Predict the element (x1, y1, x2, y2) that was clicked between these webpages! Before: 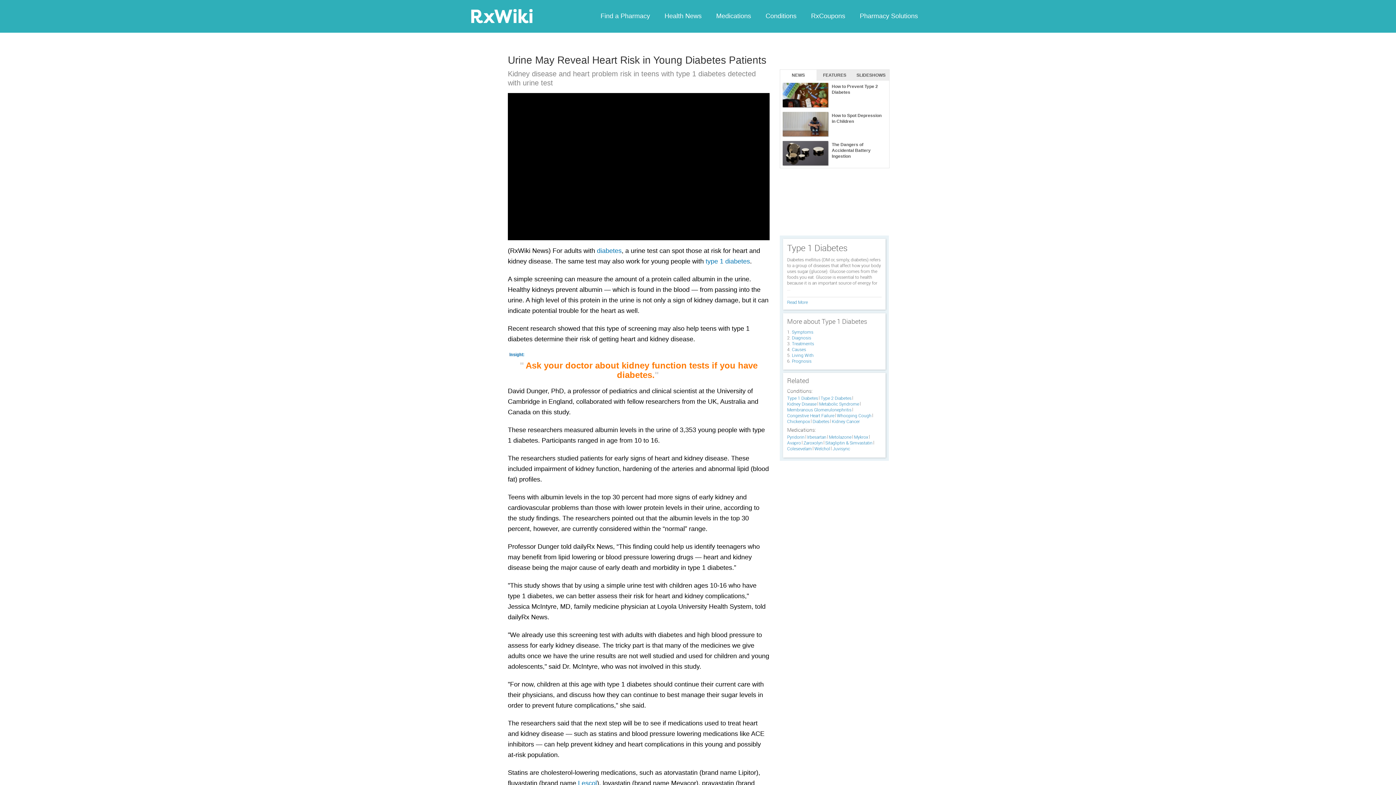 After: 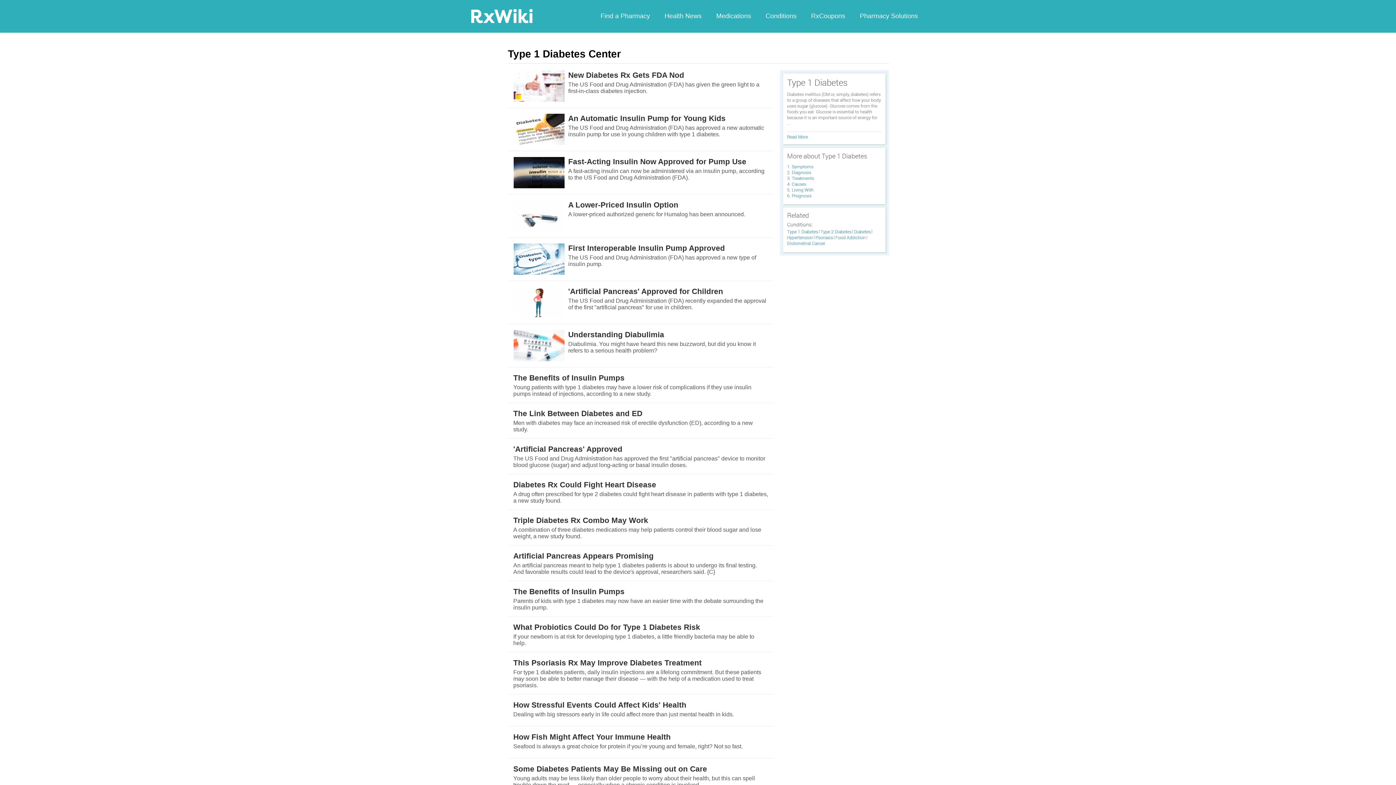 Action: label: Type 1 Diabetes bbox: (787, 396, 819, 400)